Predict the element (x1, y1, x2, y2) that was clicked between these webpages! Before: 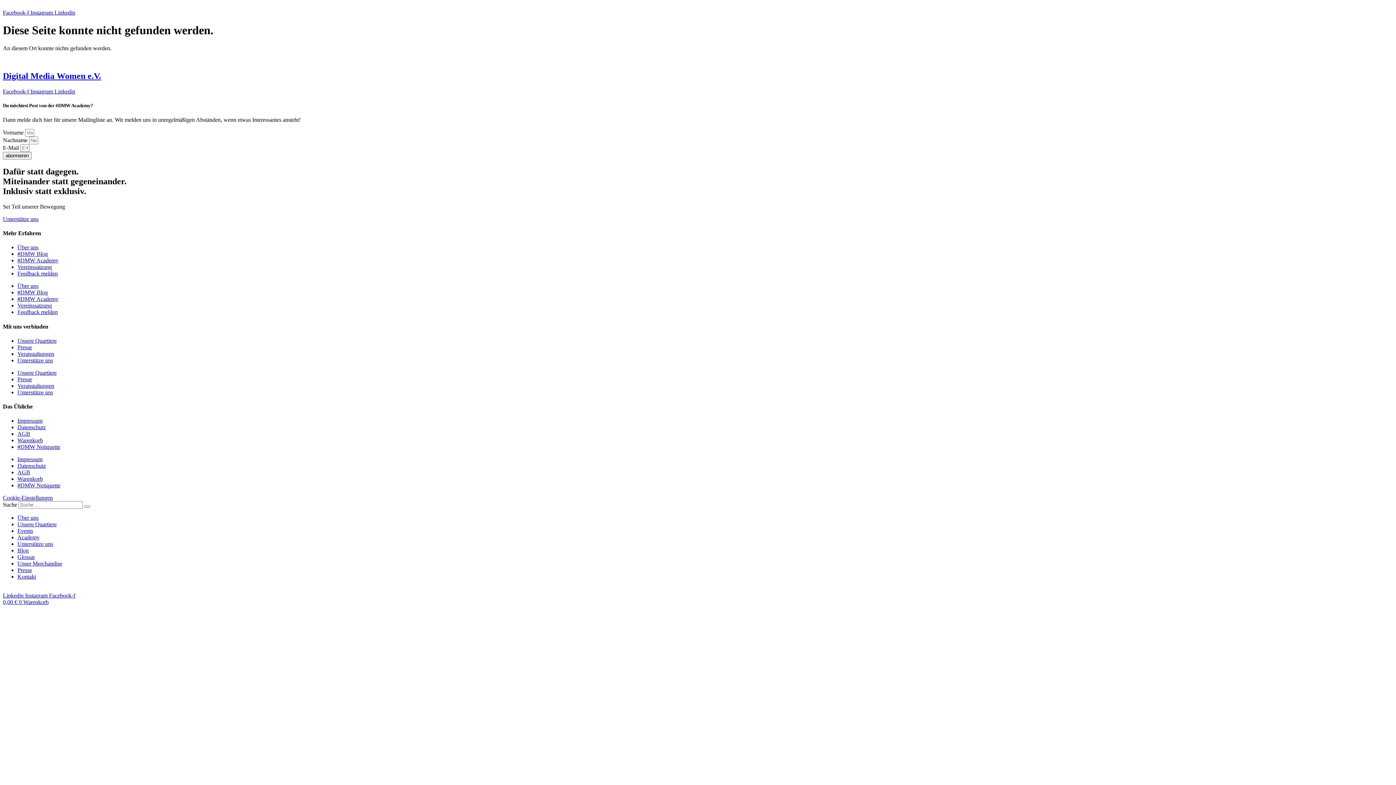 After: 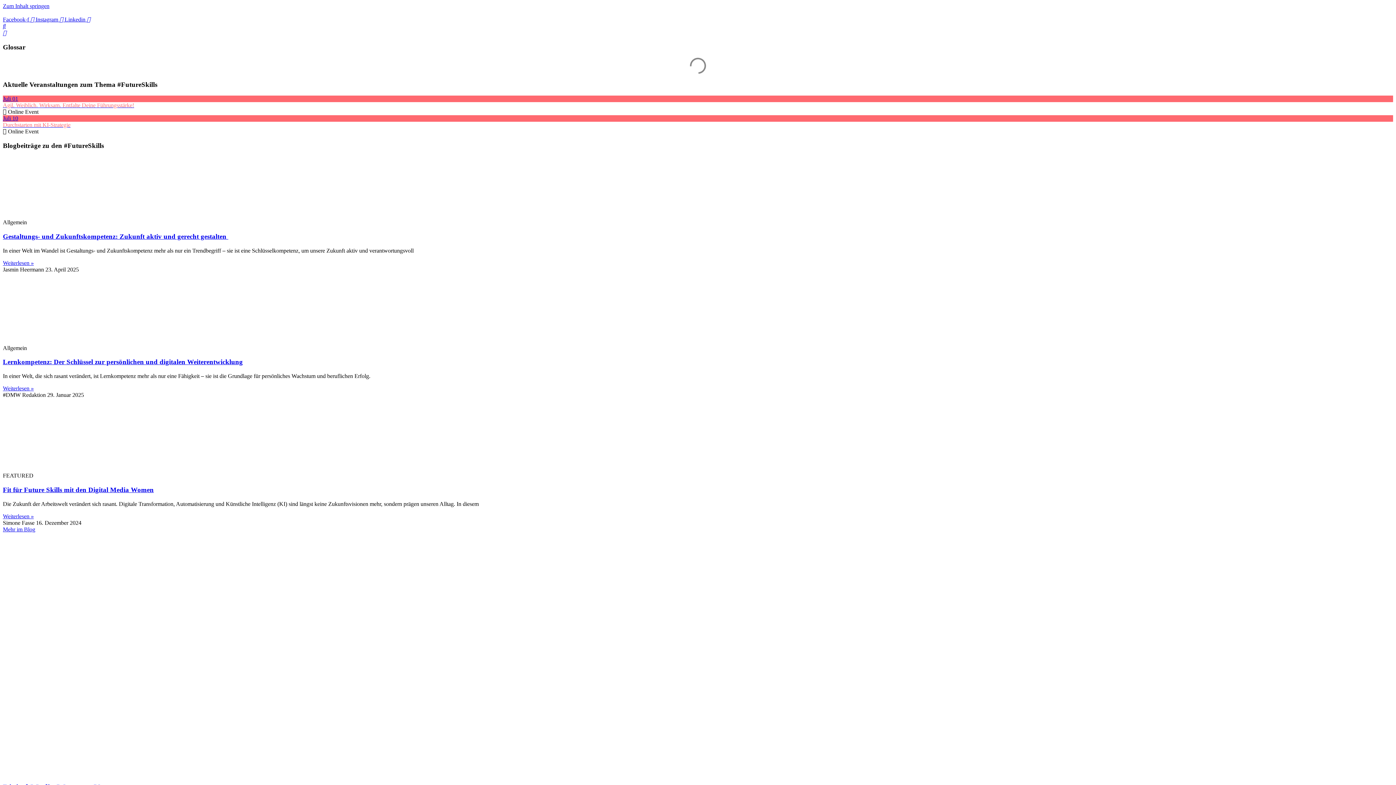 Action: label: Glossar bbox: (17, 554, 34, 560)